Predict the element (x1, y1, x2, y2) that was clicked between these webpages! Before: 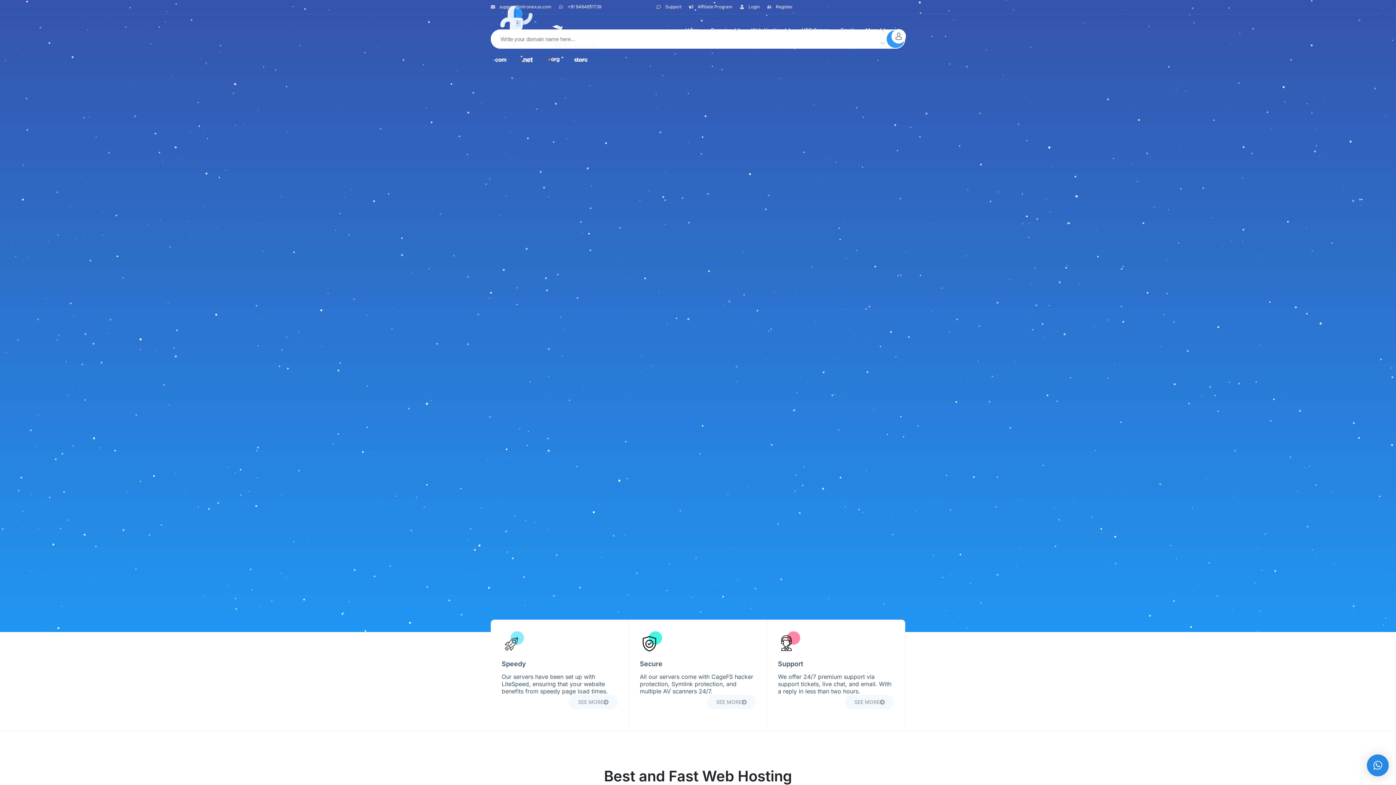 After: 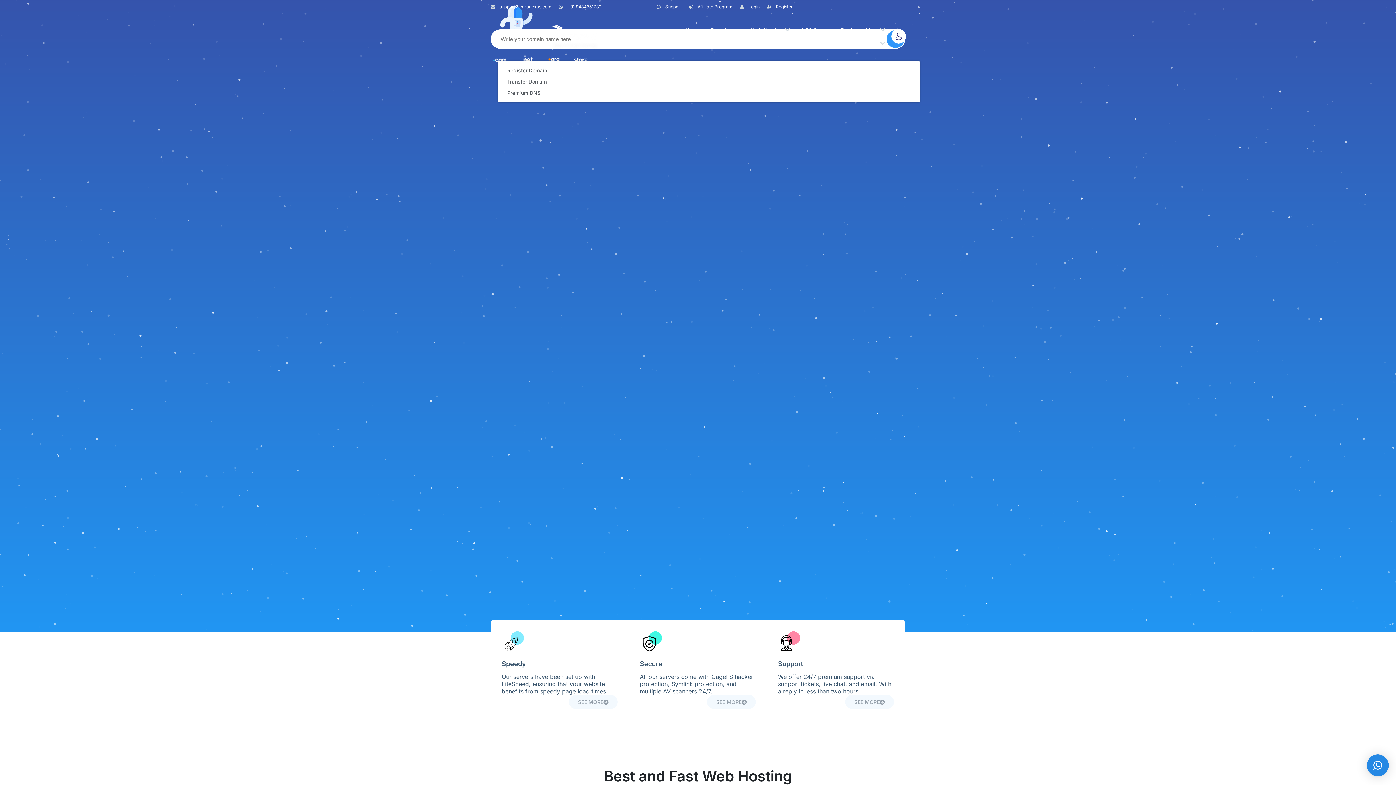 Action: label: Open Domains bbox: (734, 26, 739, 33)